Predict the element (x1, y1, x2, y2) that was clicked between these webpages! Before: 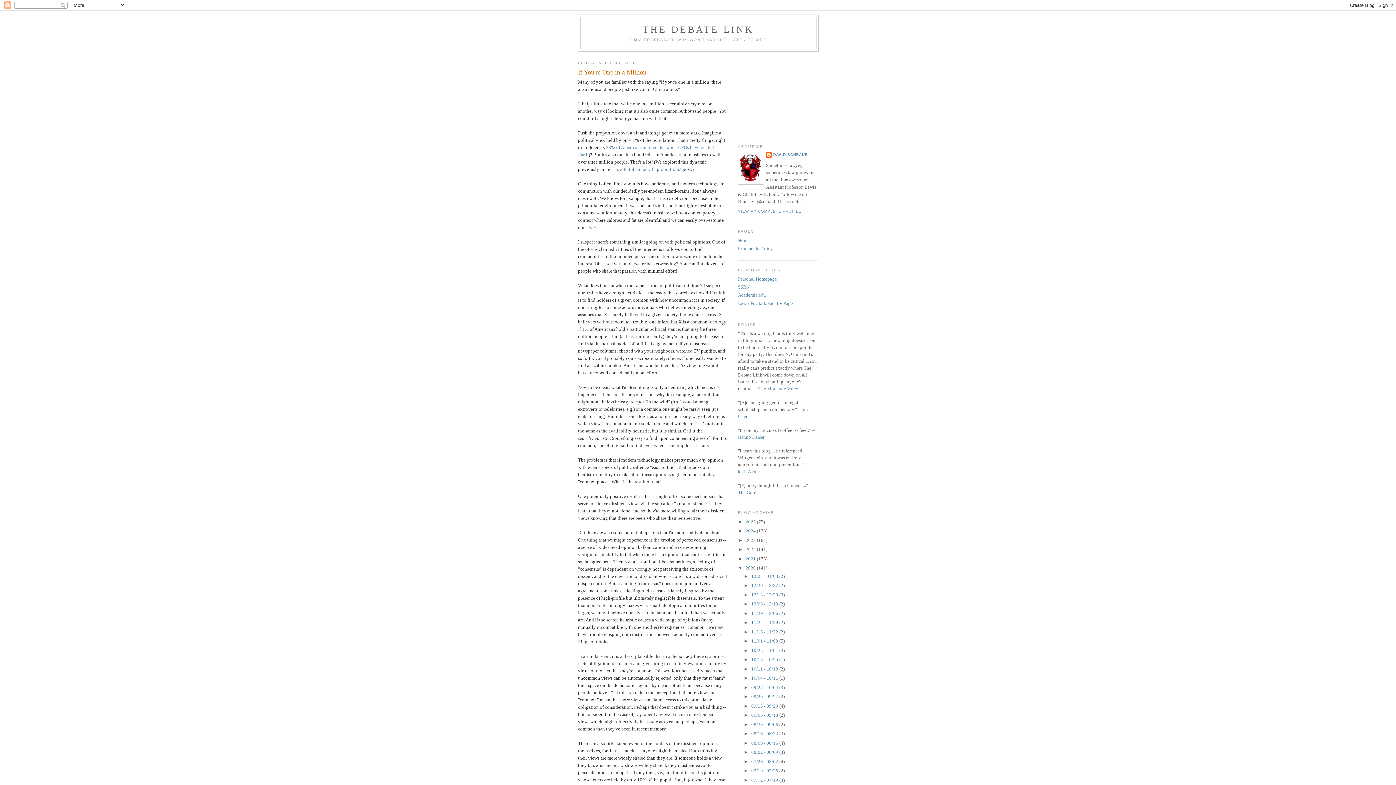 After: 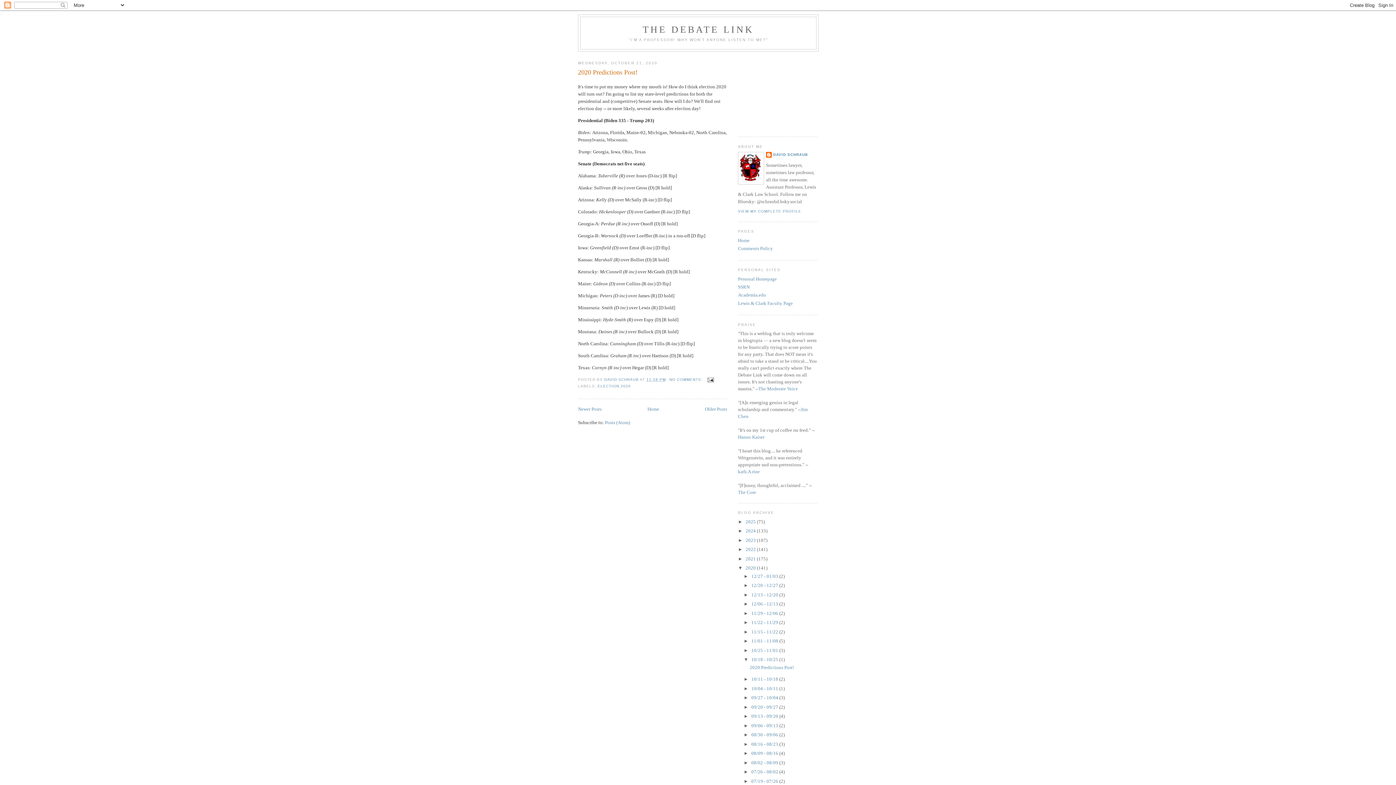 Action: label: 10/18 - 10/25  bbox: (751, 657, 779, 662)